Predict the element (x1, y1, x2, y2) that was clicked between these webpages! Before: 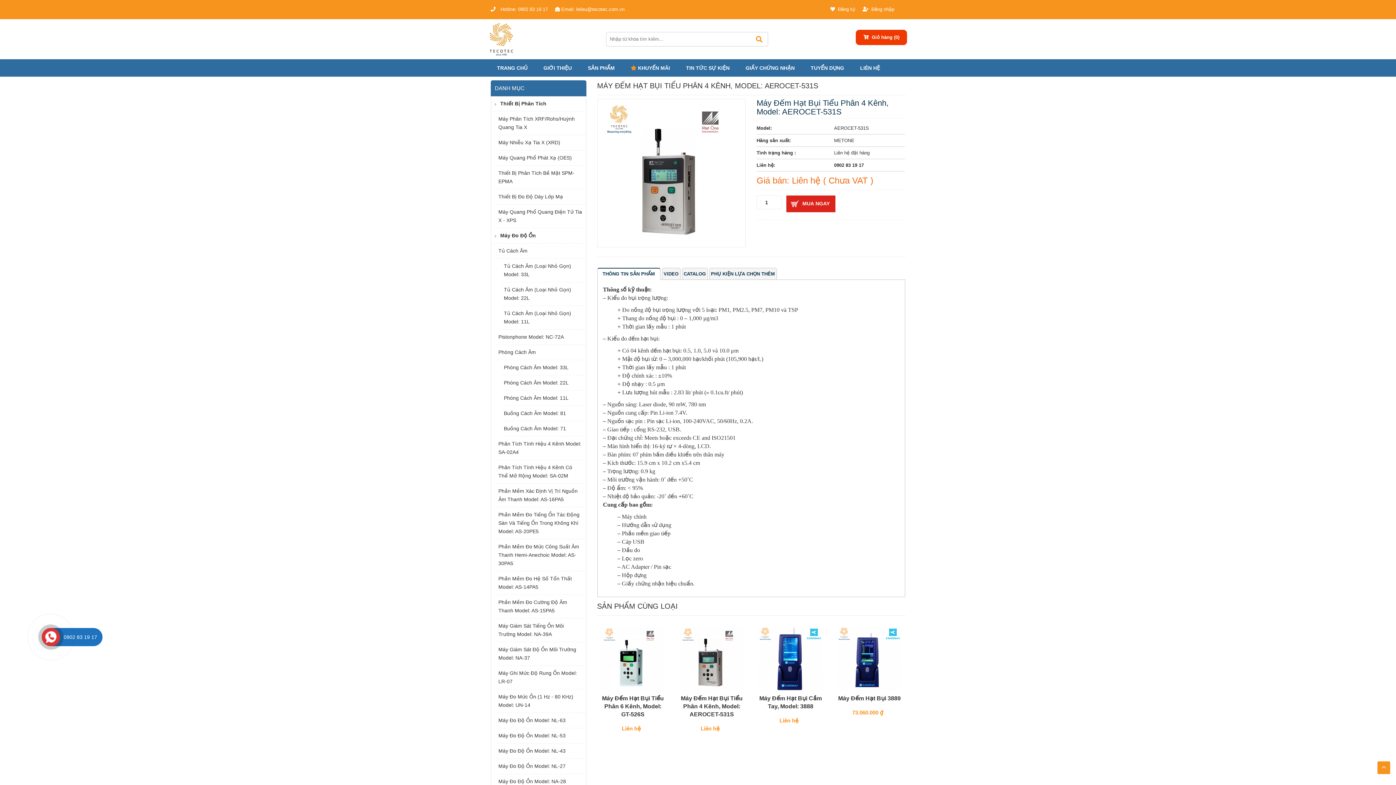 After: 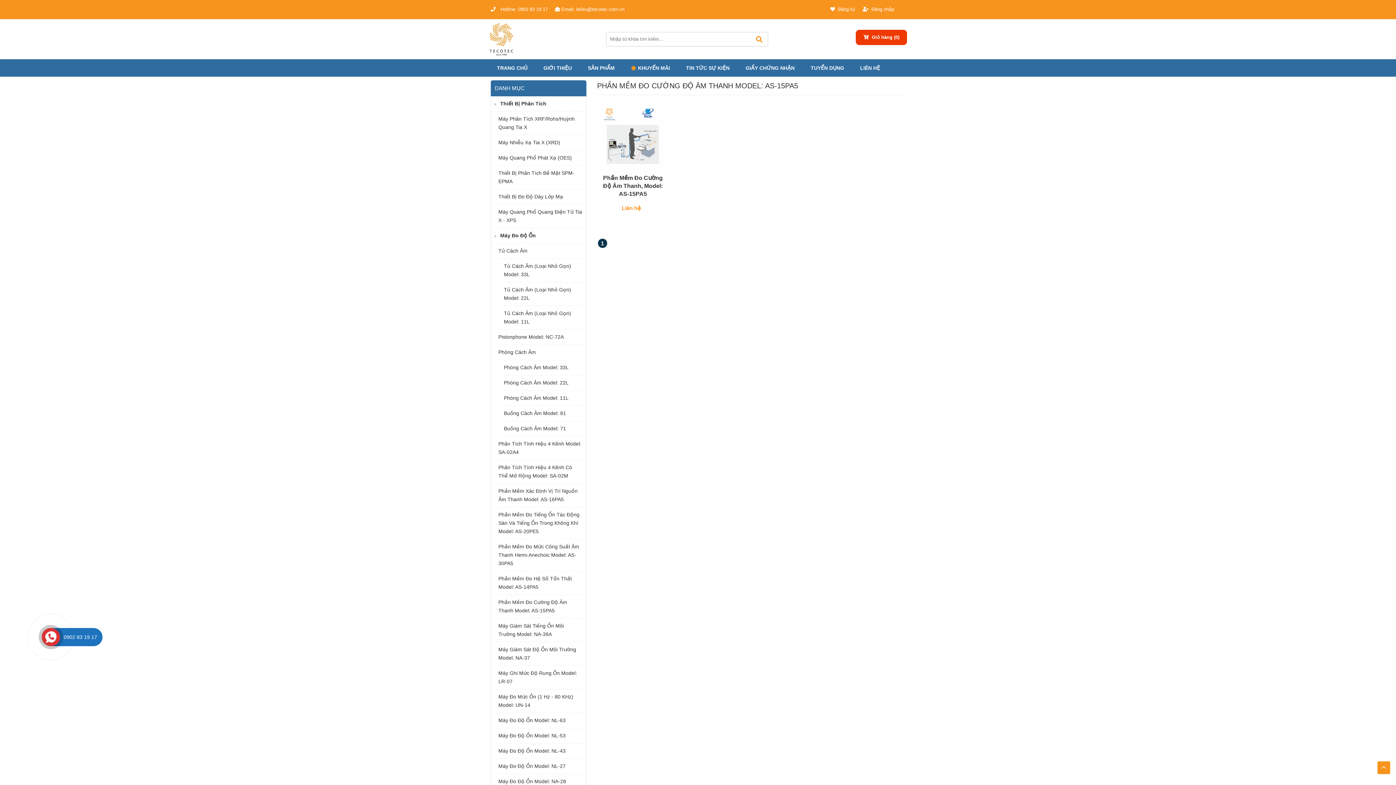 Action: label: Phần Mềm Đo Cường Độ Âm Thanh Model: AS-15PA5 bbox: (496, 595, 586, 618)